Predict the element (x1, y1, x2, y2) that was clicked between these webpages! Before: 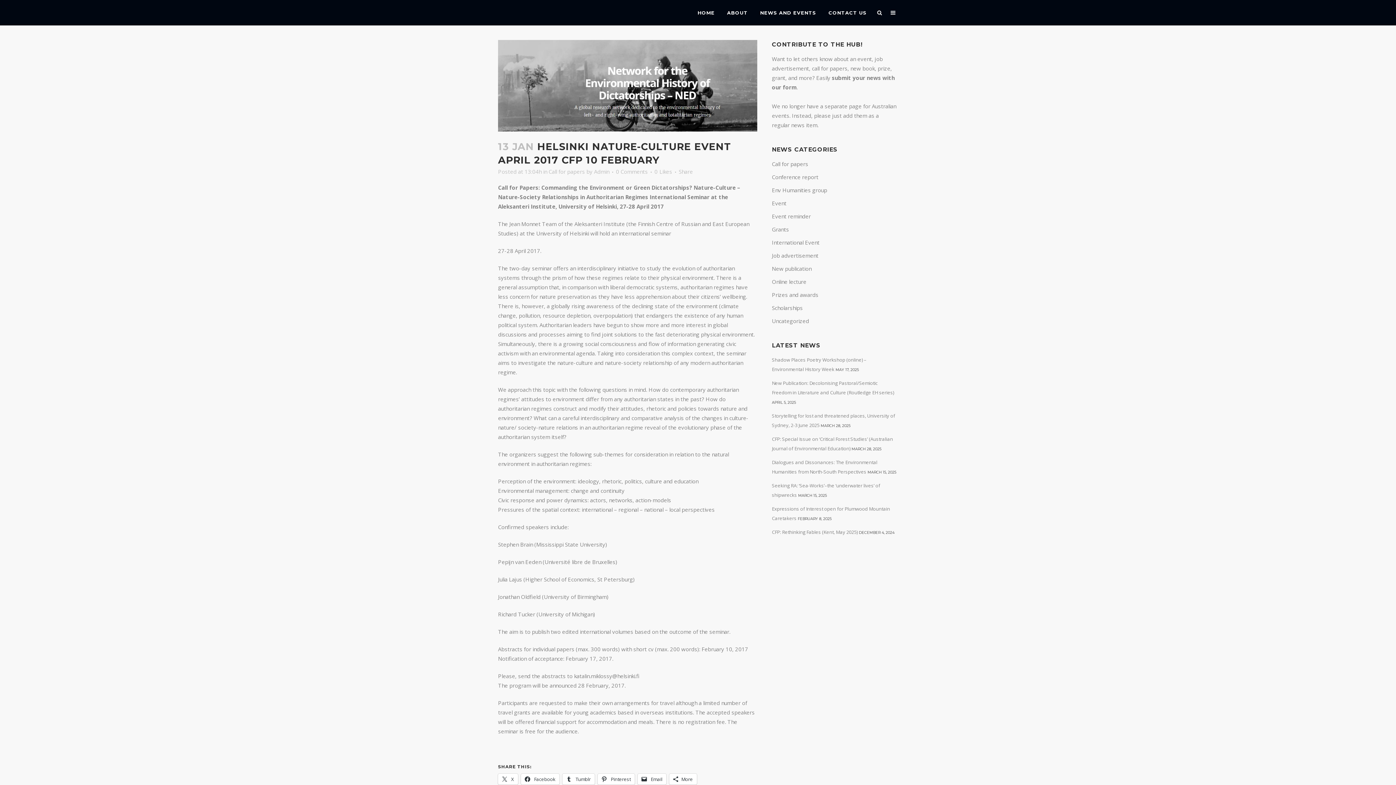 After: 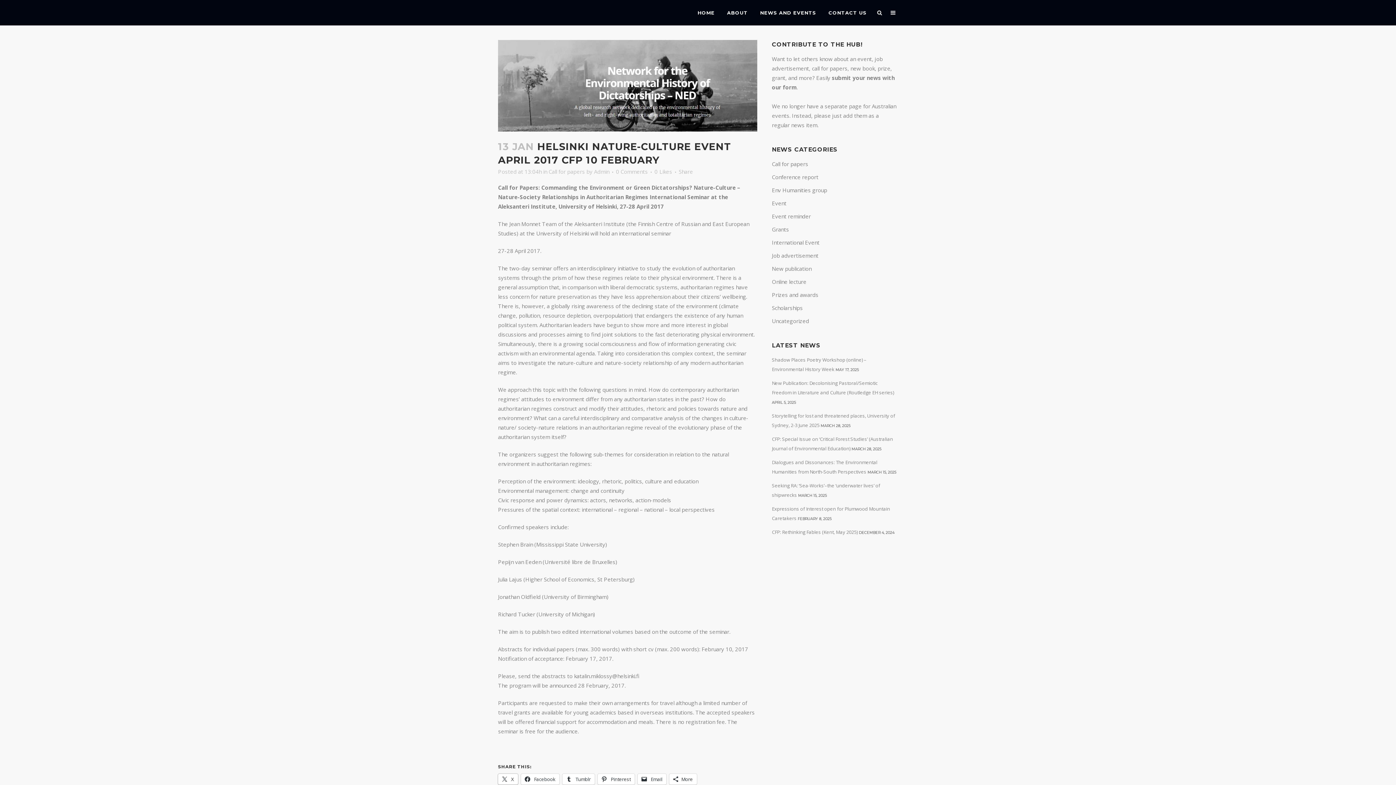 Action: bbox: (498, 774, 518, 784) label:  X